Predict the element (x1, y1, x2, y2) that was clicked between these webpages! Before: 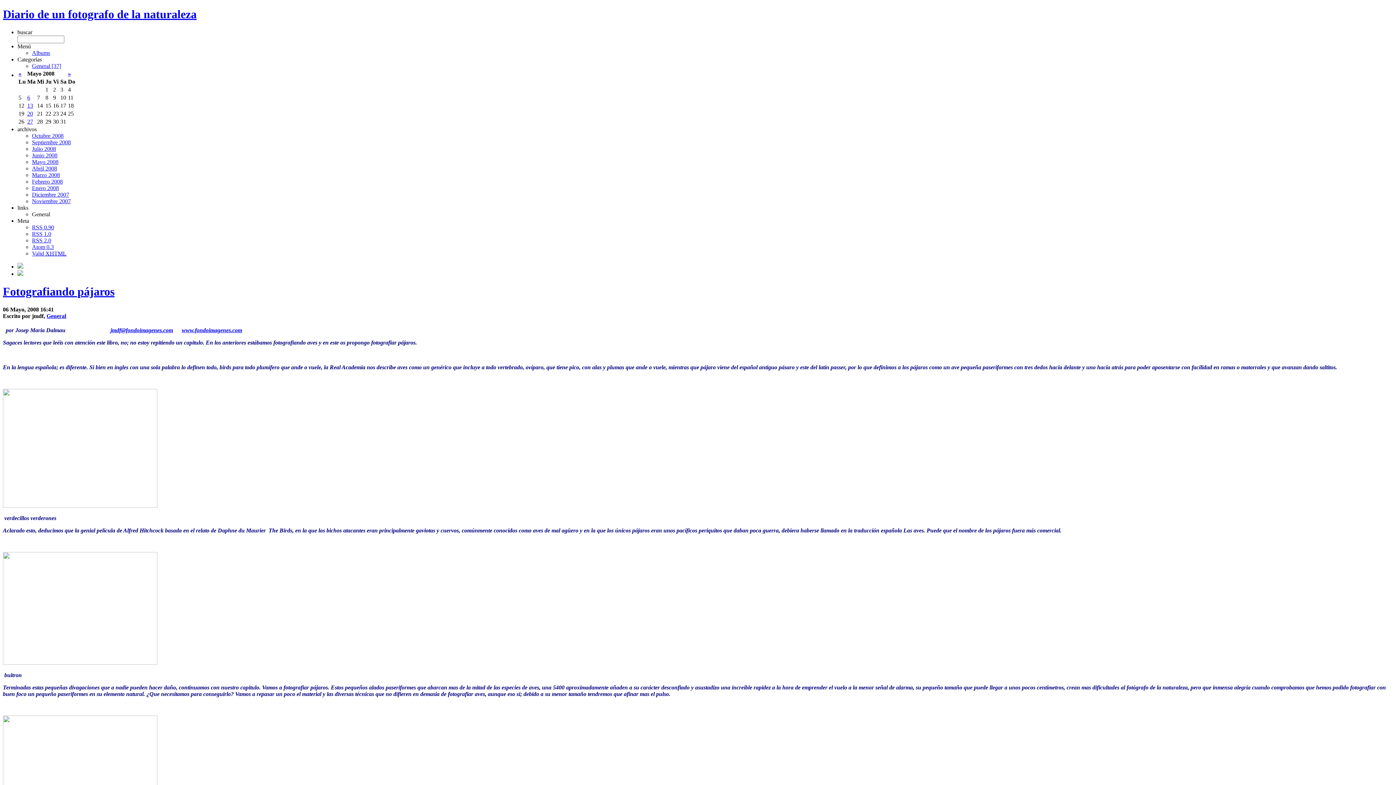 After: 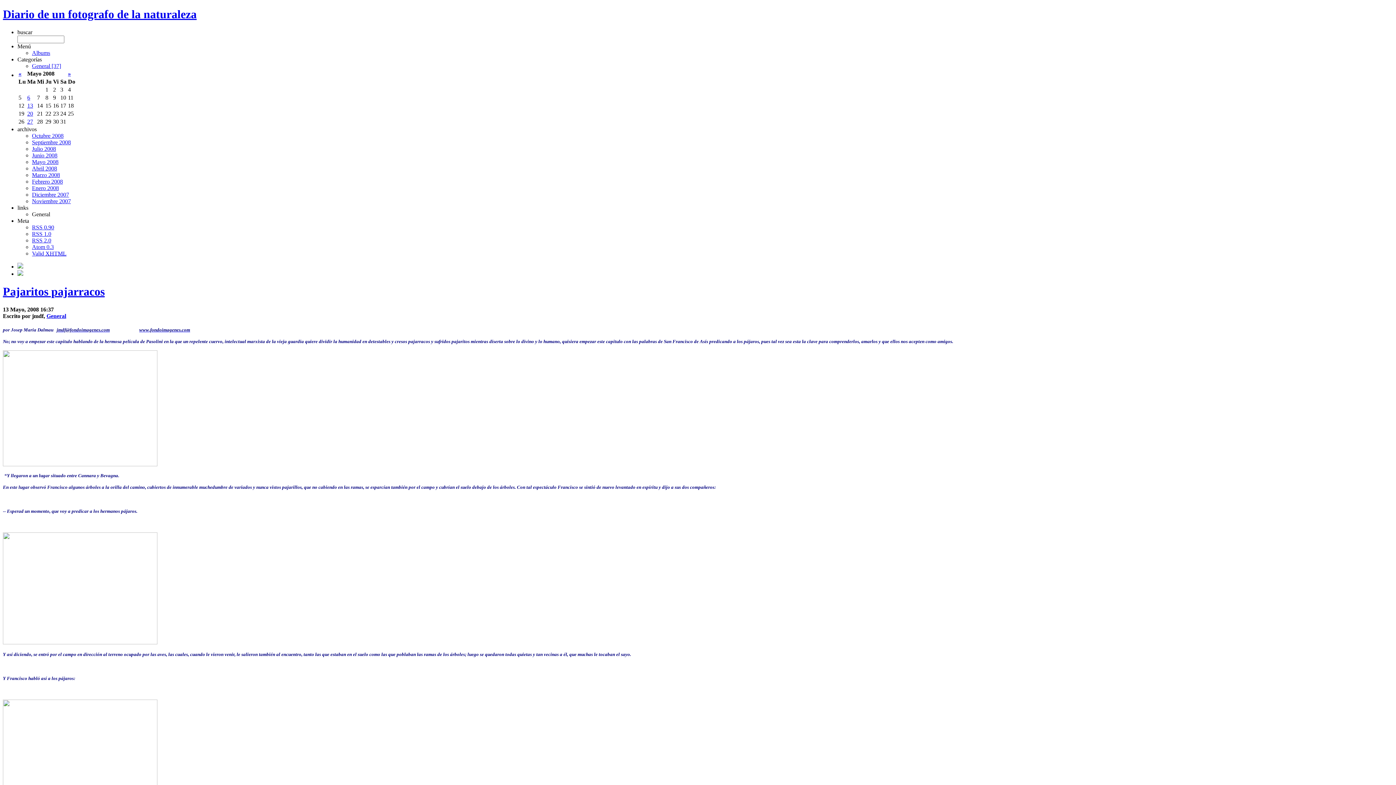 Action: bbox: (27, 102, 33, 108) label: 13